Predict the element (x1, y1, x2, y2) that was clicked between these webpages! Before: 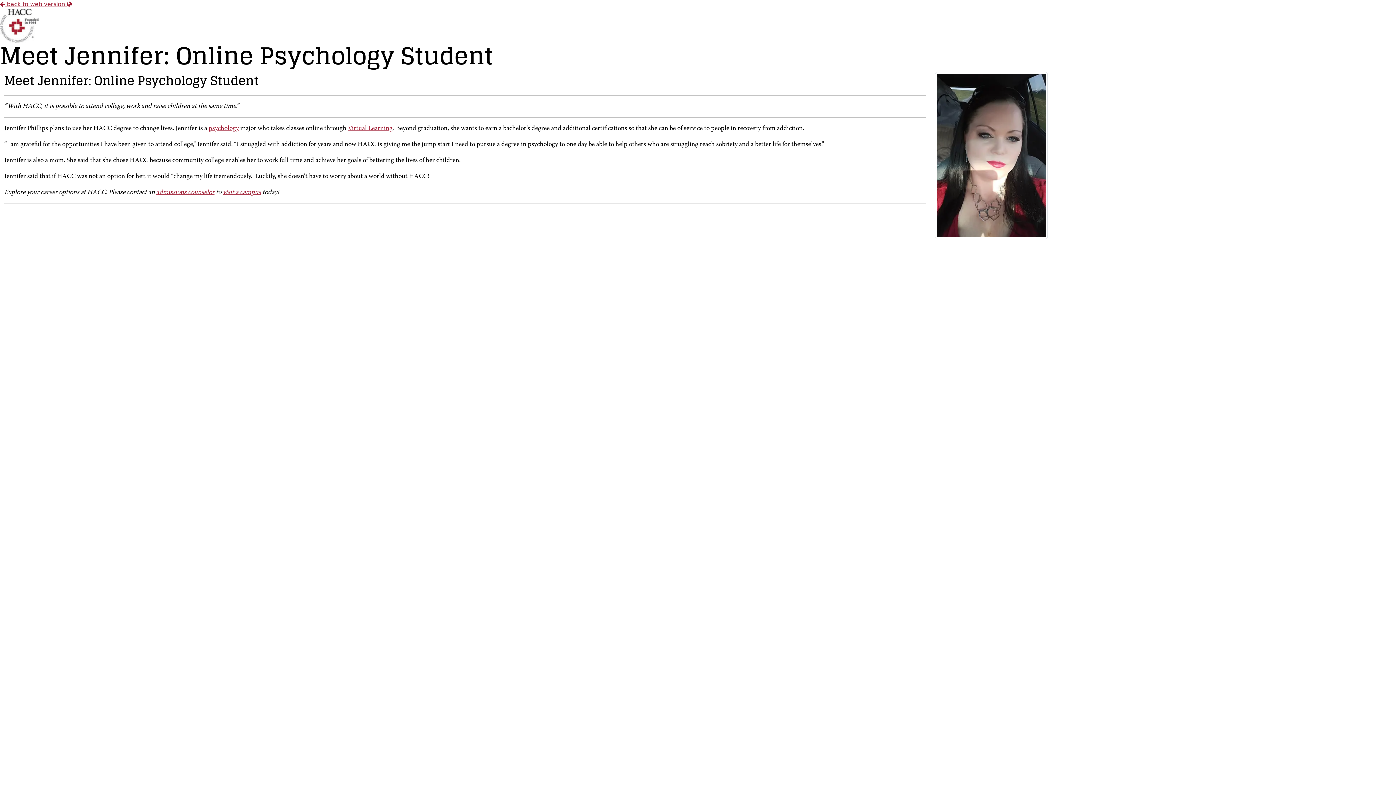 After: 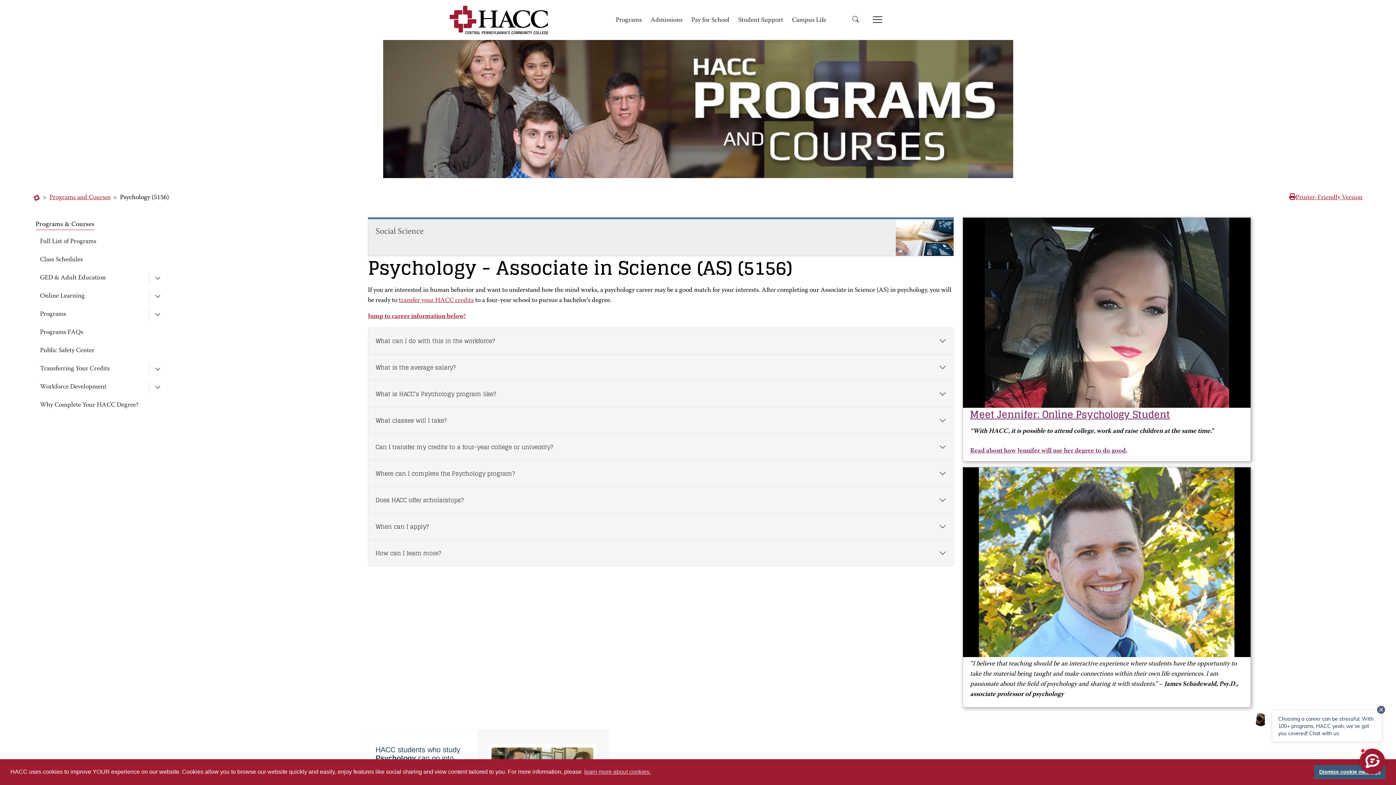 Action: label: psychology bbox: (208, 125, 238, 132)